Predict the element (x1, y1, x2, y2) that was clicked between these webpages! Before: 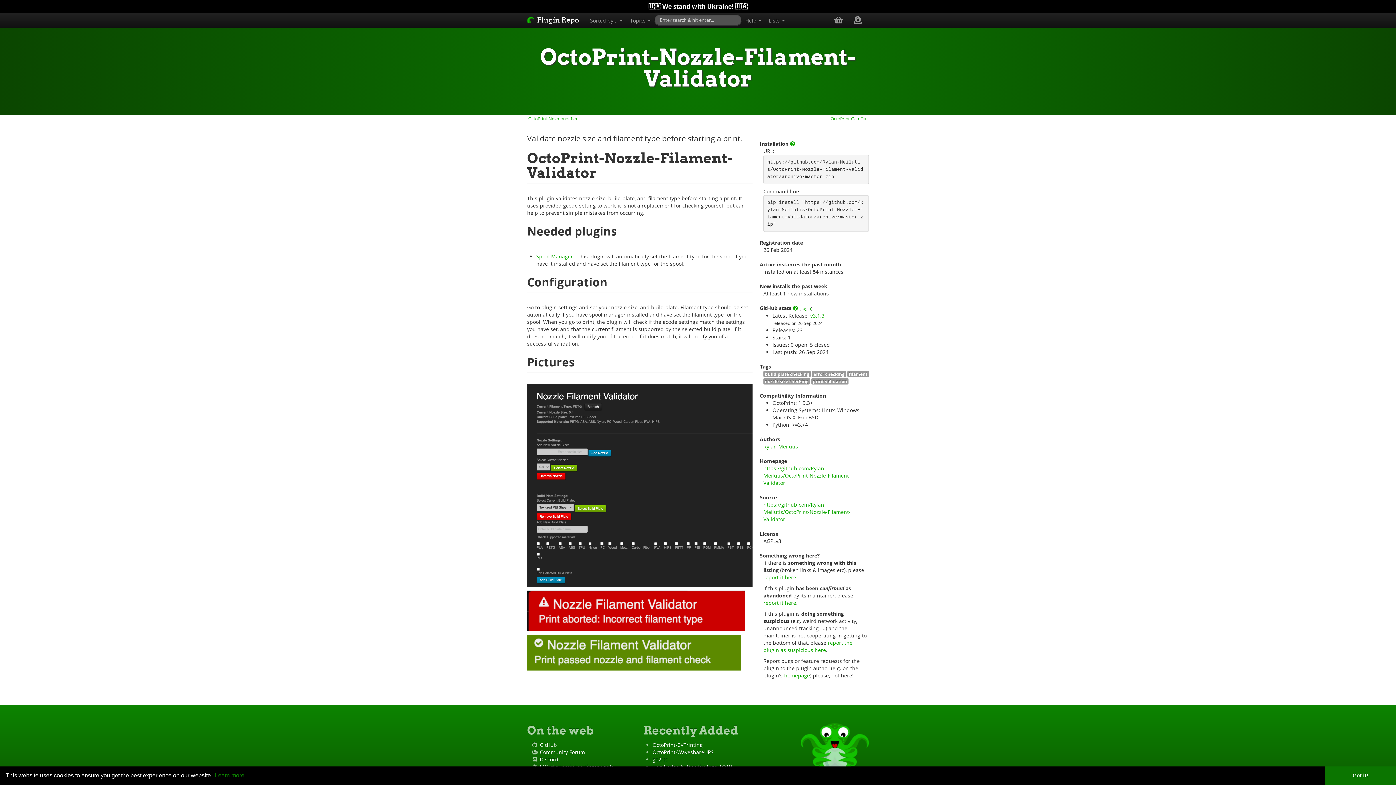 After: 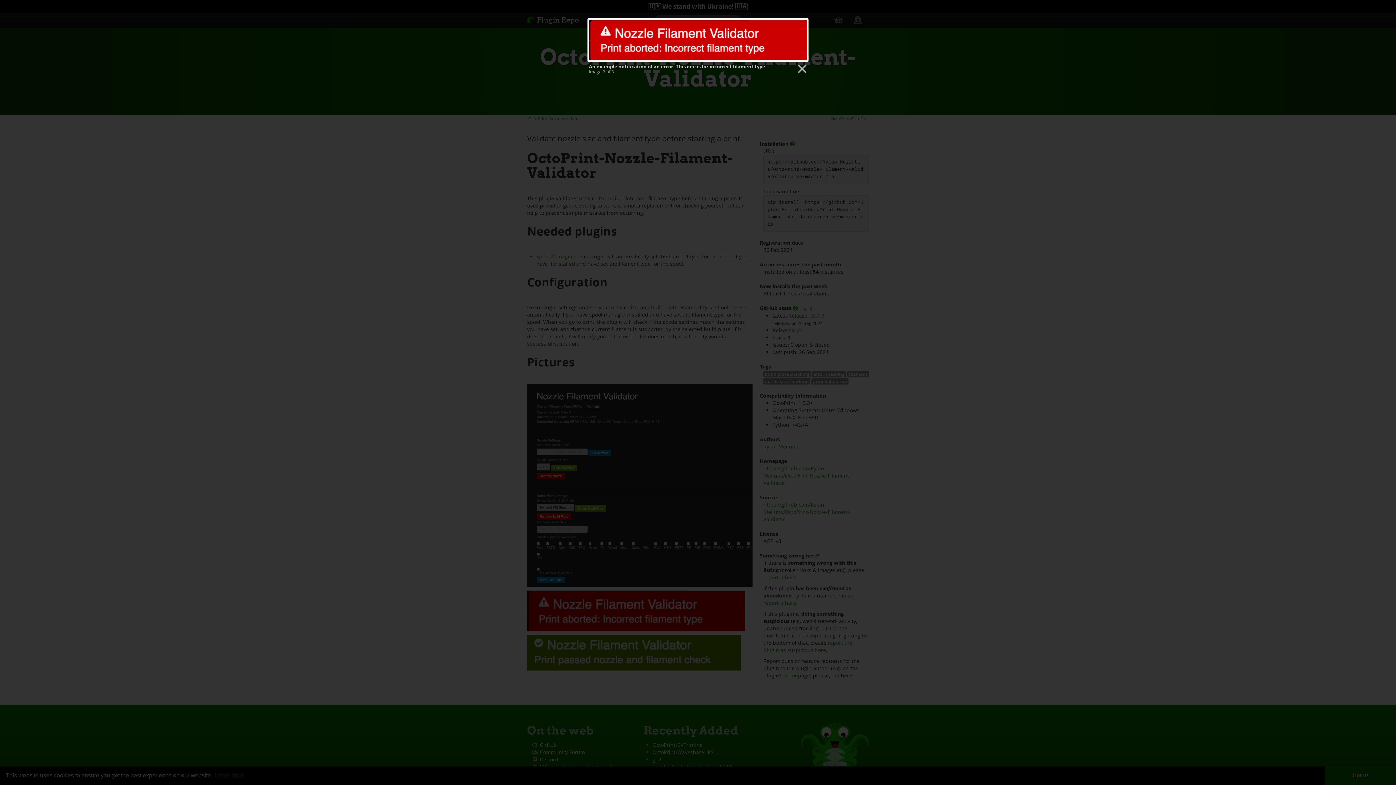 Action: bbox: (527, 607, 745, 614)